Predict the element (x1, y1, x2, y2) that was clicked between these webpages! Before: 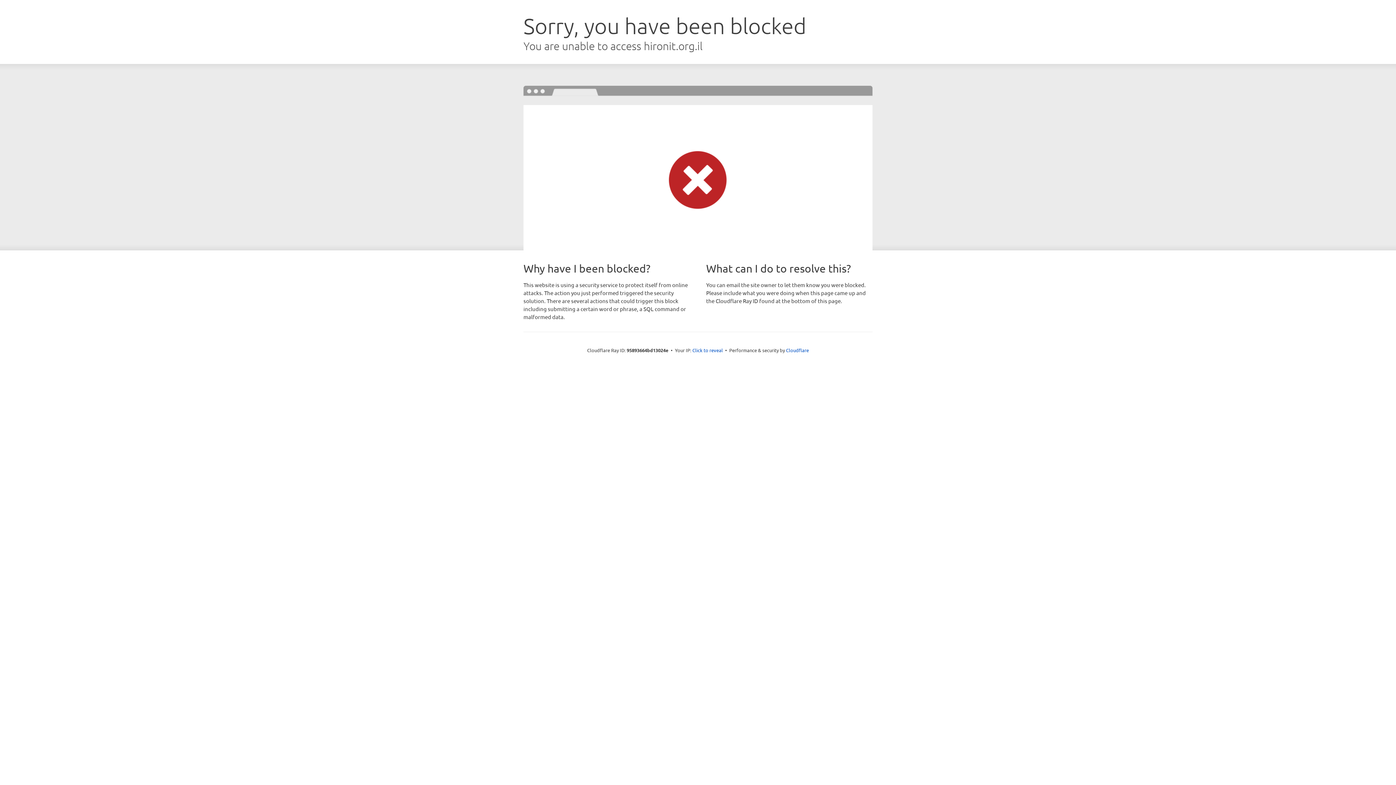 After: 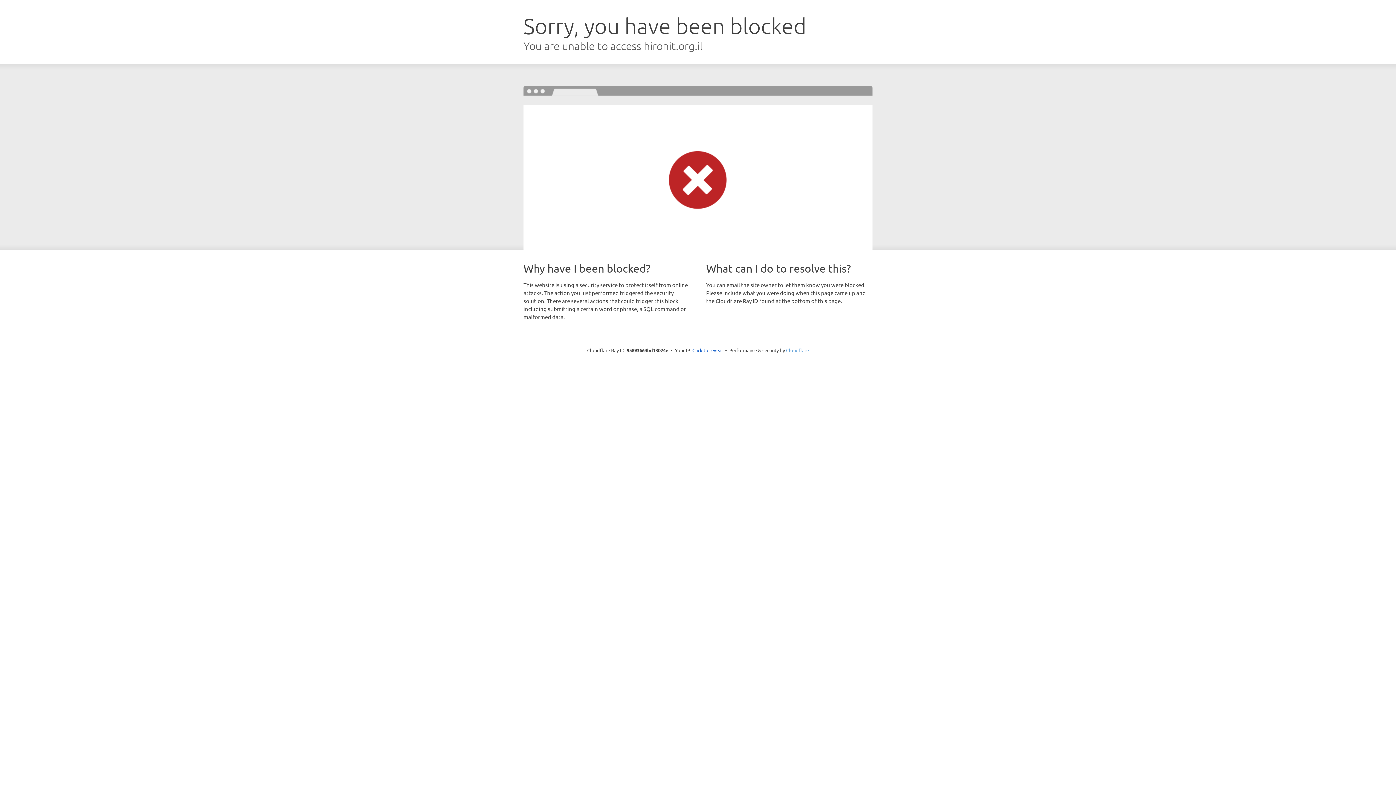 Action: label: Cloudflare bbox: (786, 347, 809, 353)